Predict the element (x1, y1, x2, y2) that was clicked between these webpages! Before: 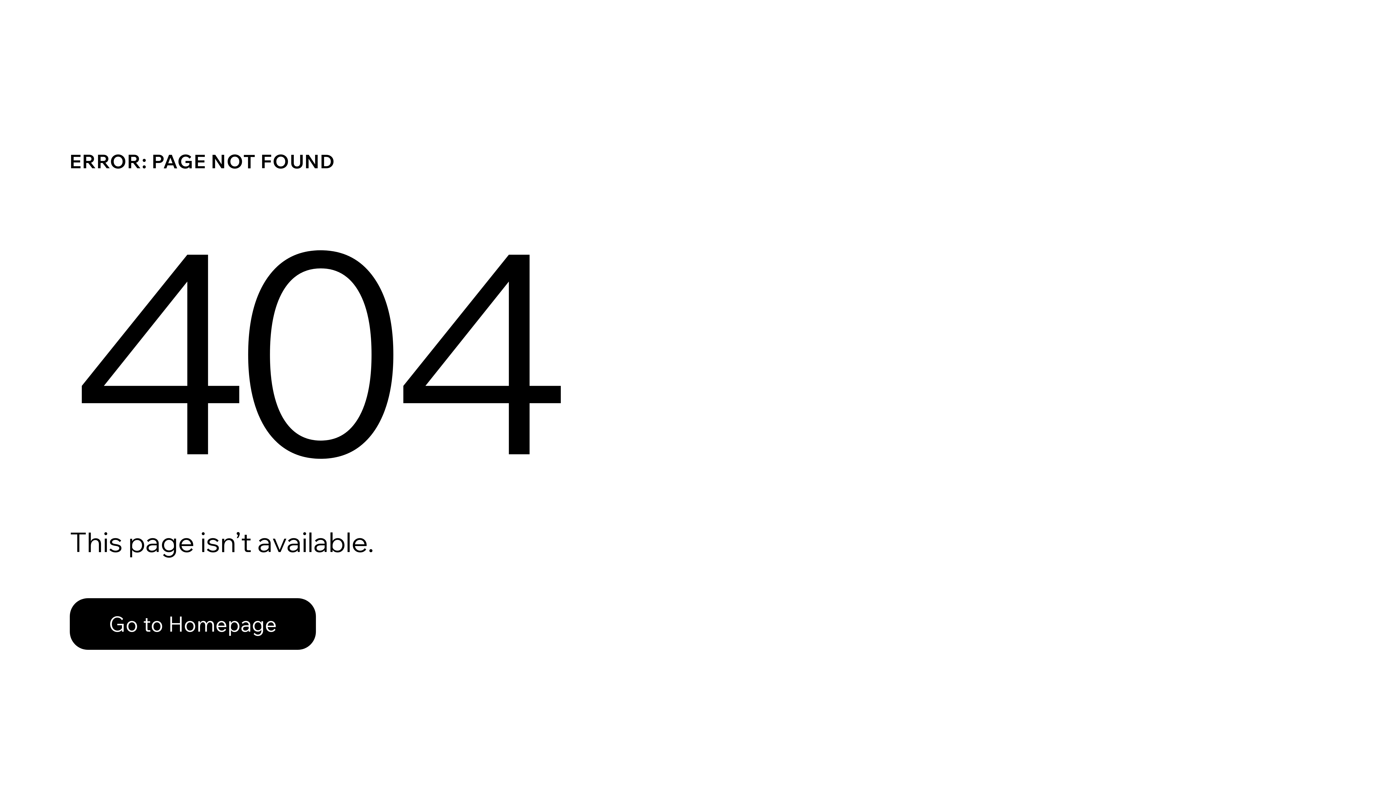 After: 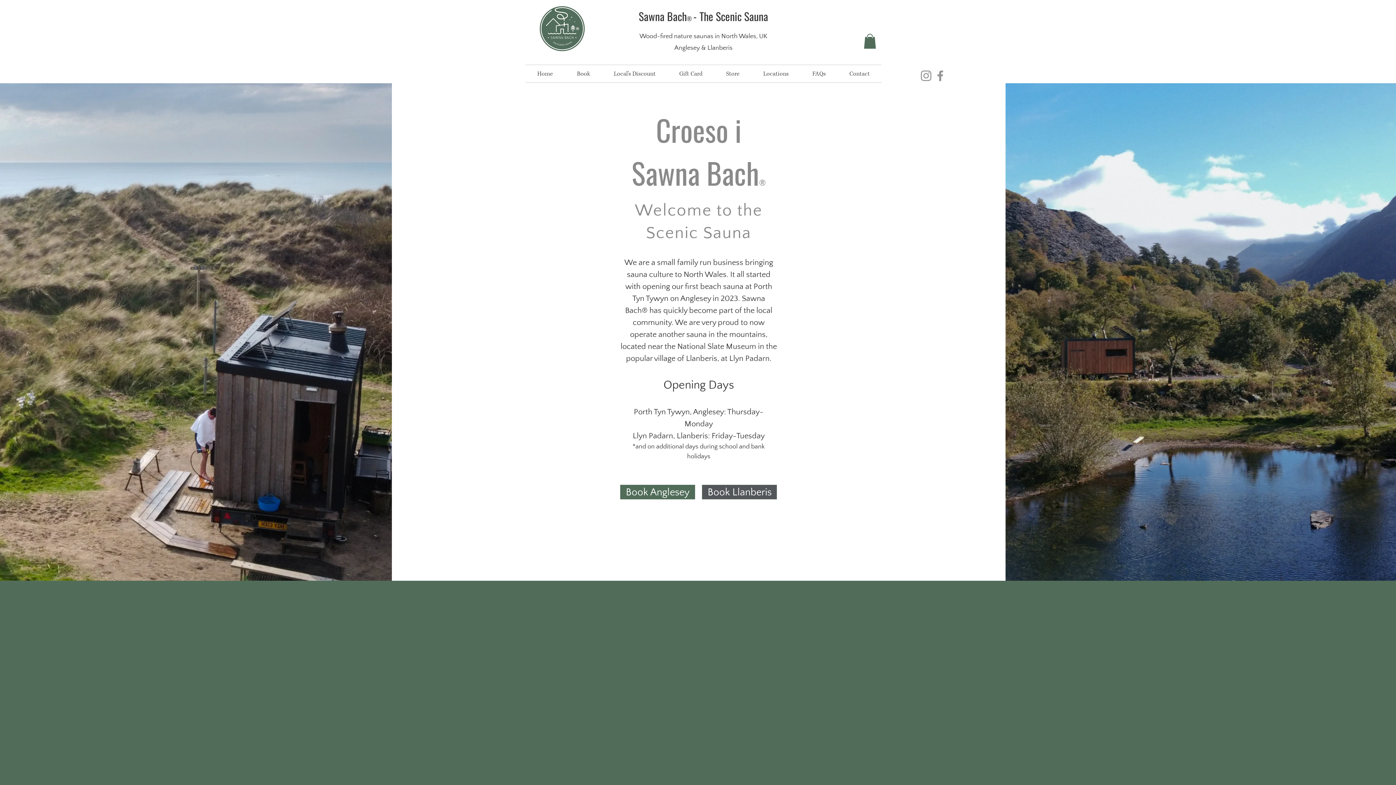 Action: bbox: (69, 582, 768, 659) label: Go to Homepage